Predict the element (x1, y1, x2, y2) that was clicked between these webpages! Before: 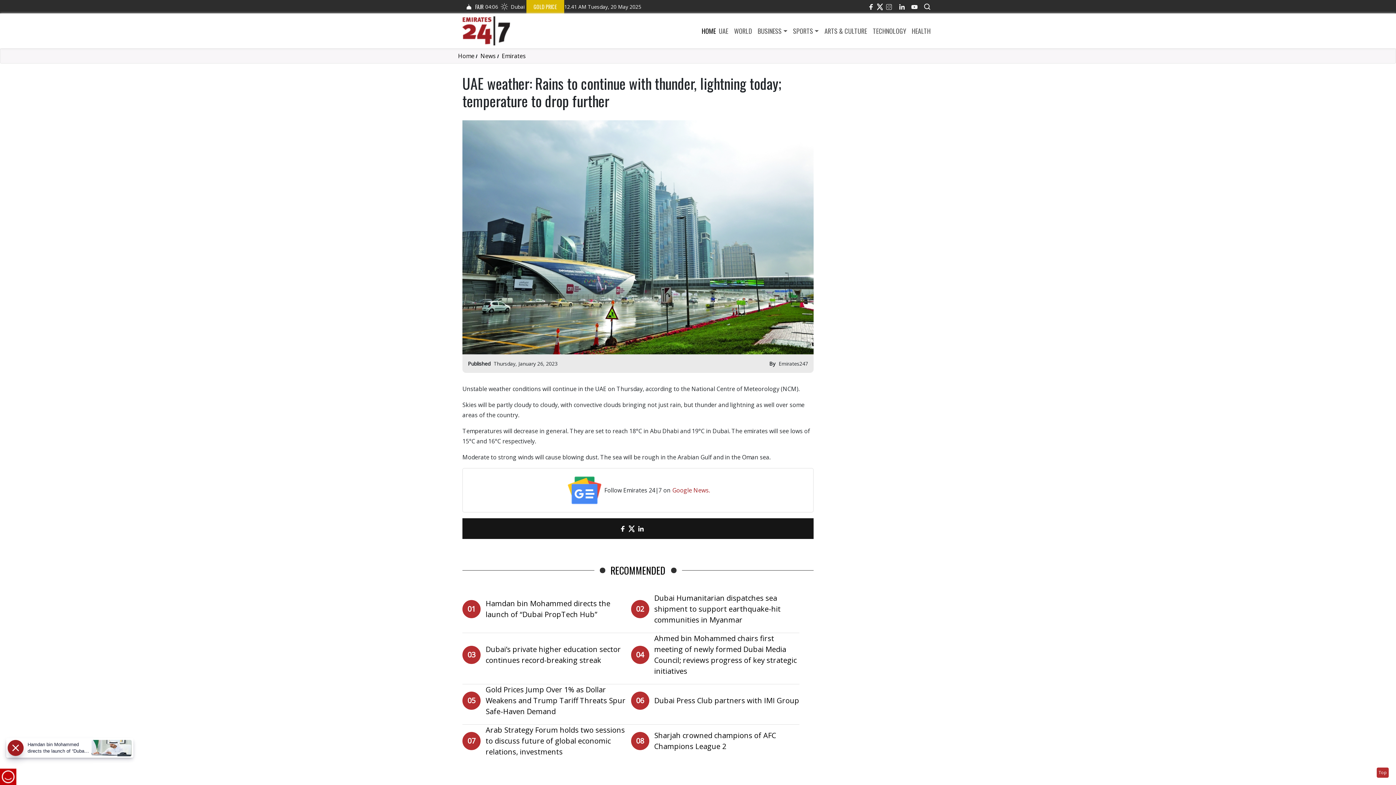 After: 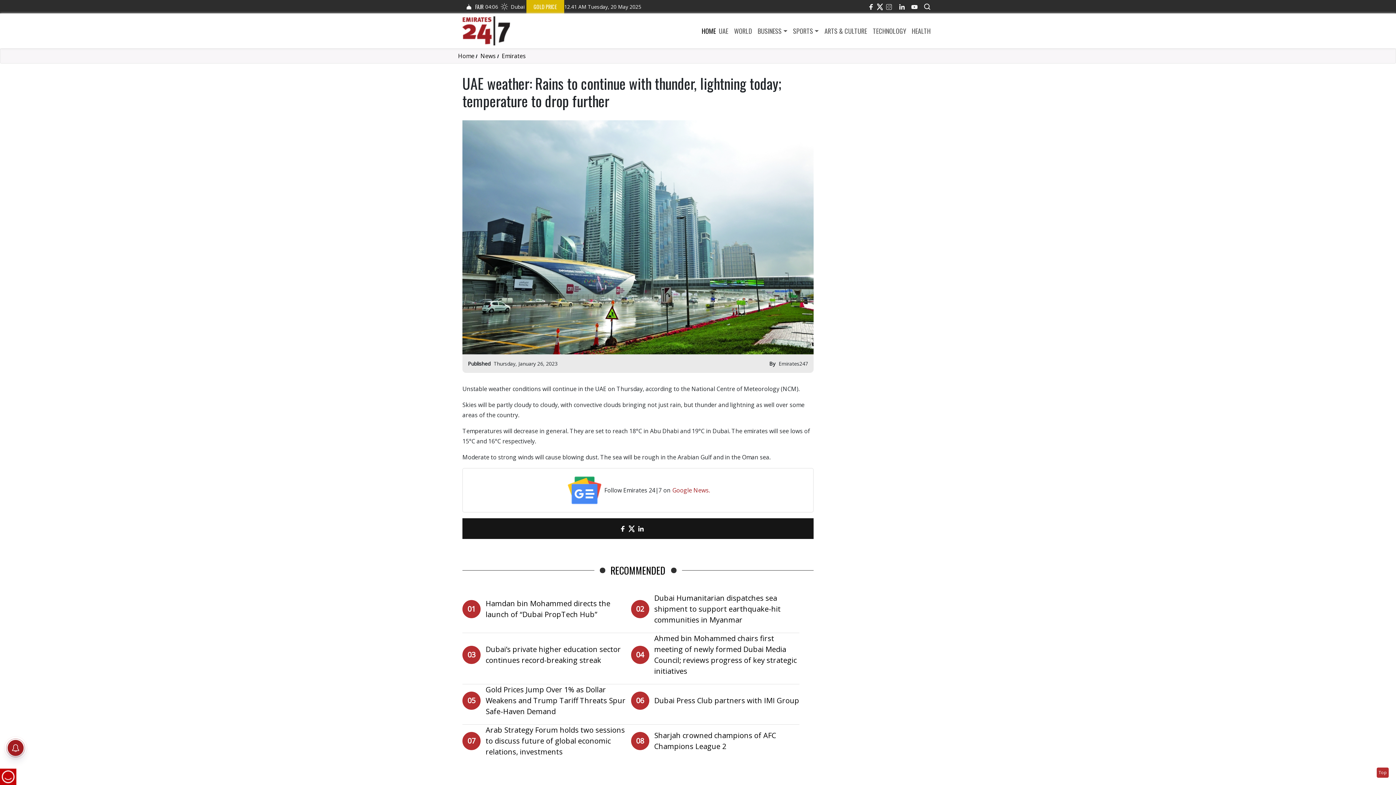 Action: label: YouTube bbox: (908, 0, 921, 13)